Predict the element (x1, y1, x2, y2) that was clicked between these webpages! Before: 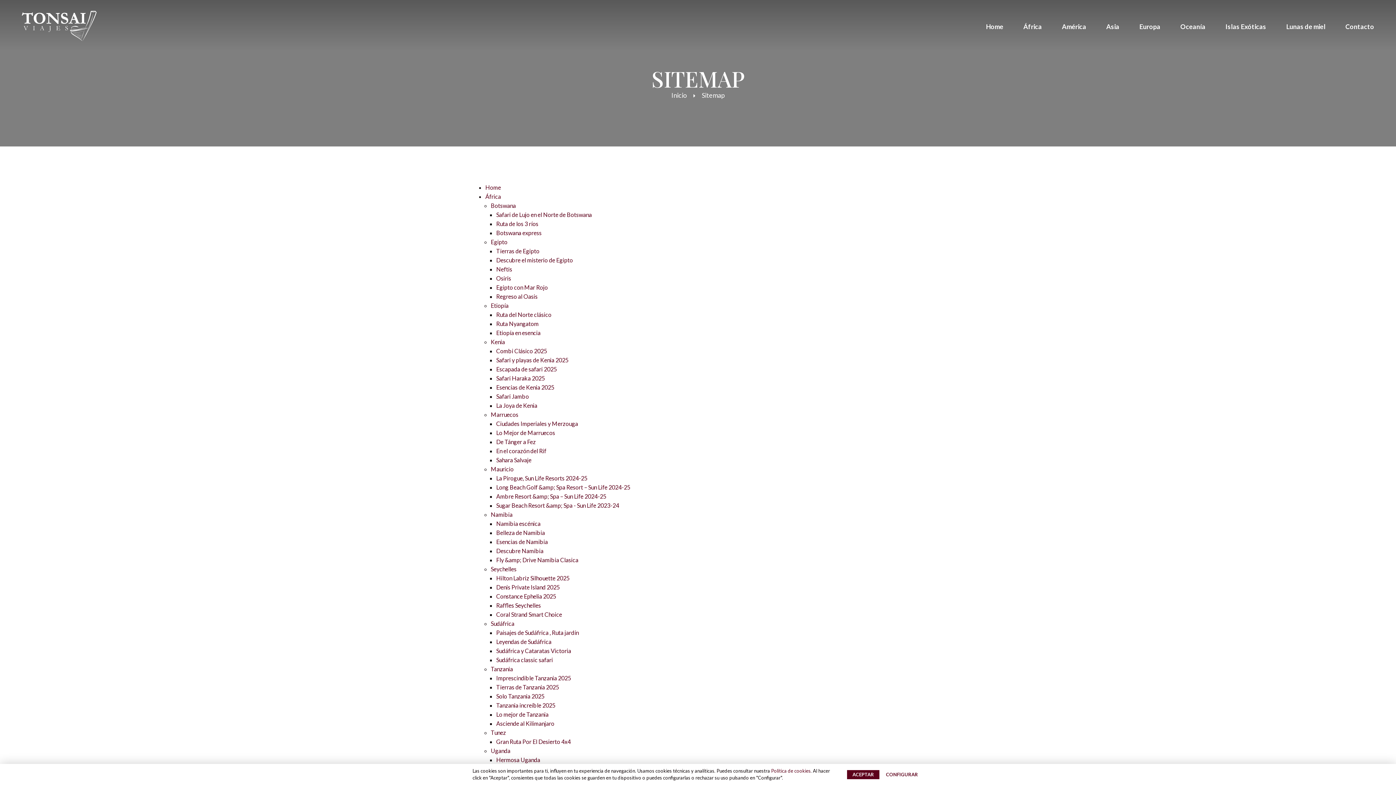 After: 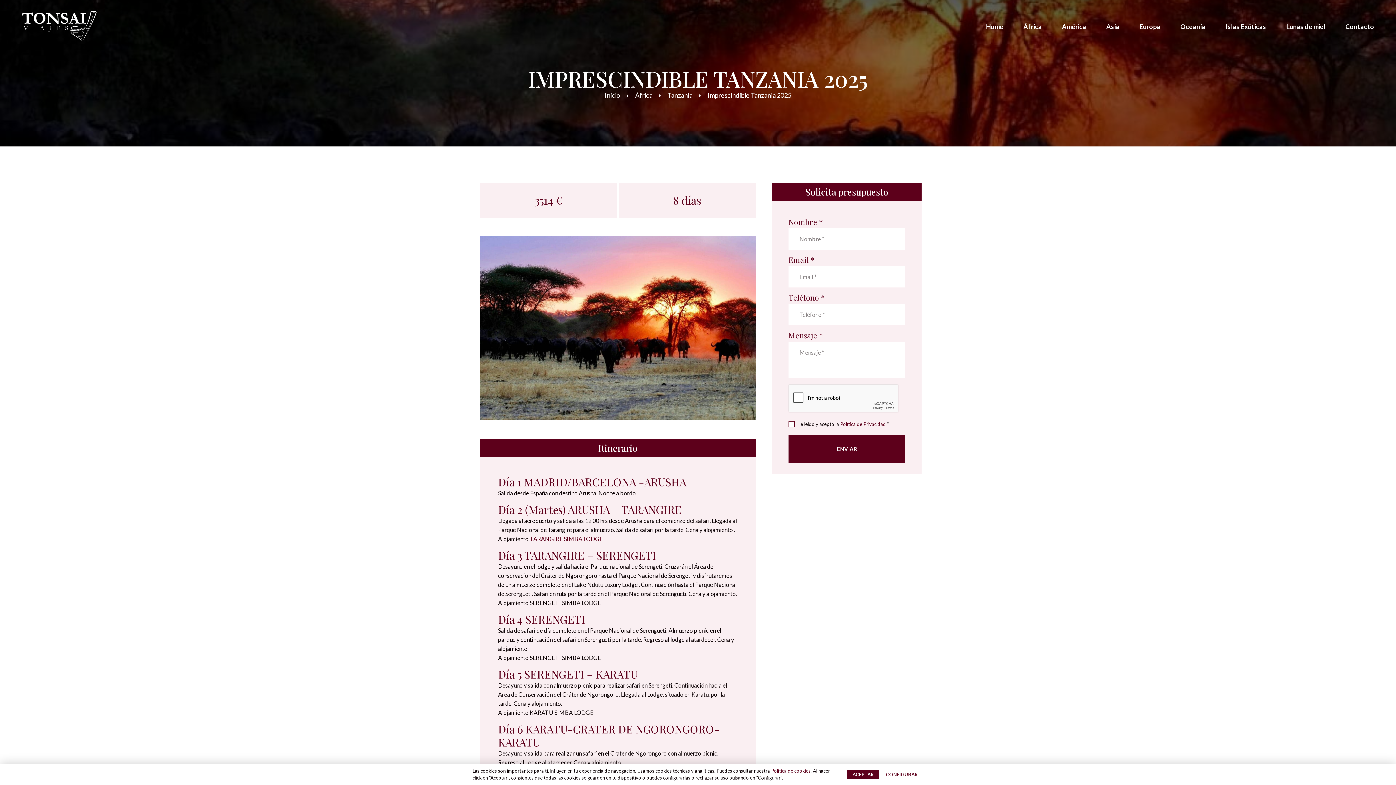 Action: bbox: (496, 674, 571, 681) label: Imprescindible Tanzania 2025